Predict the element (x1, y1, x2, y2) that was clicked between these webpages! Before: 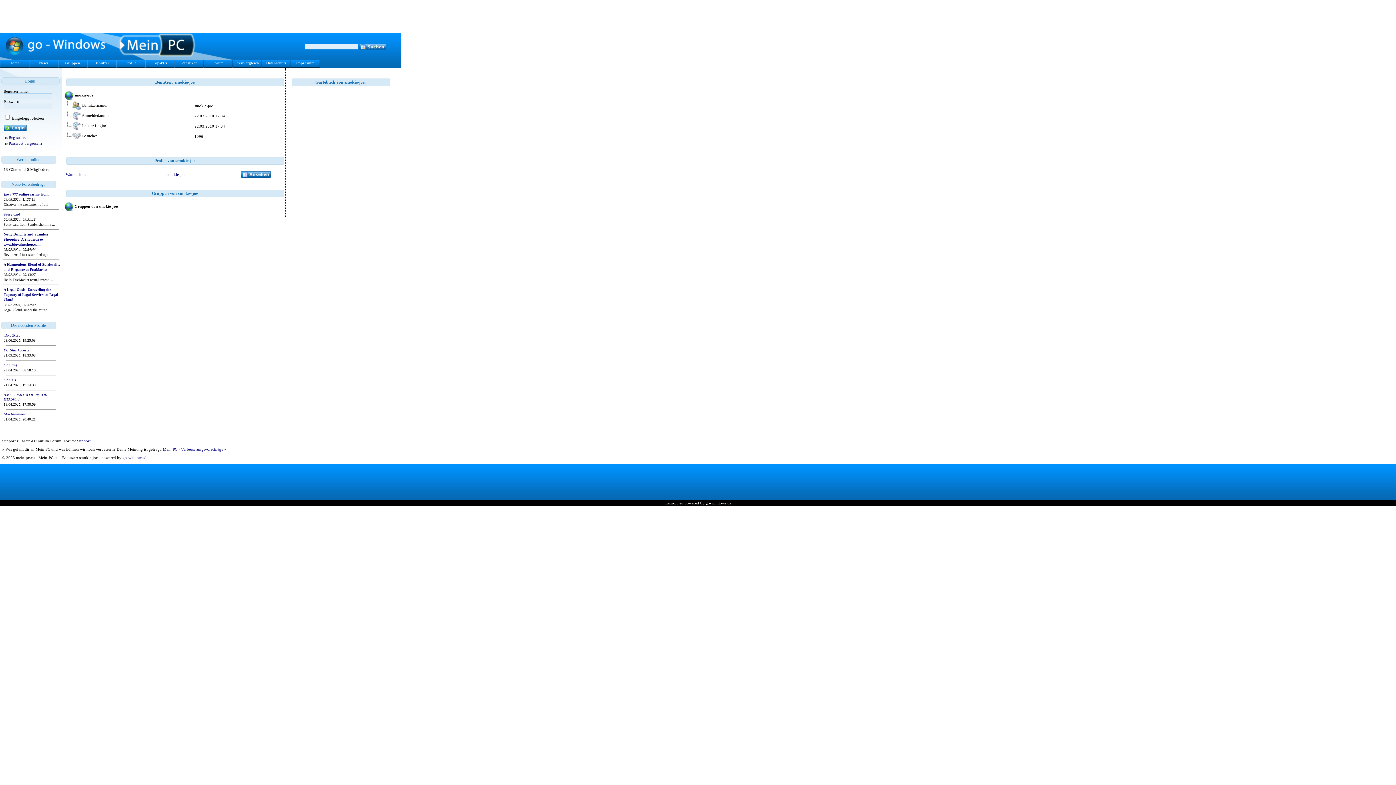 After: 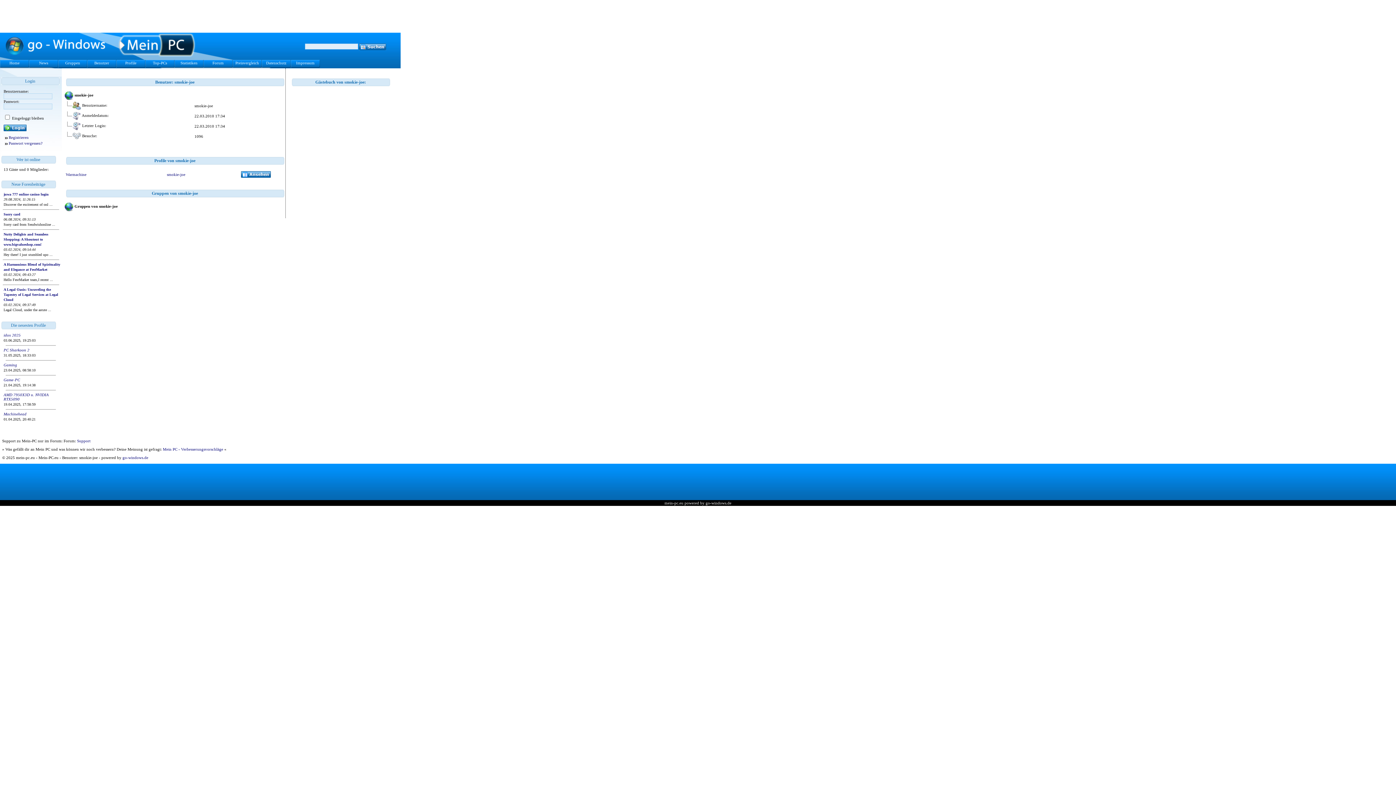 Action: bbox: (77, 438, 90, 443) label: Support